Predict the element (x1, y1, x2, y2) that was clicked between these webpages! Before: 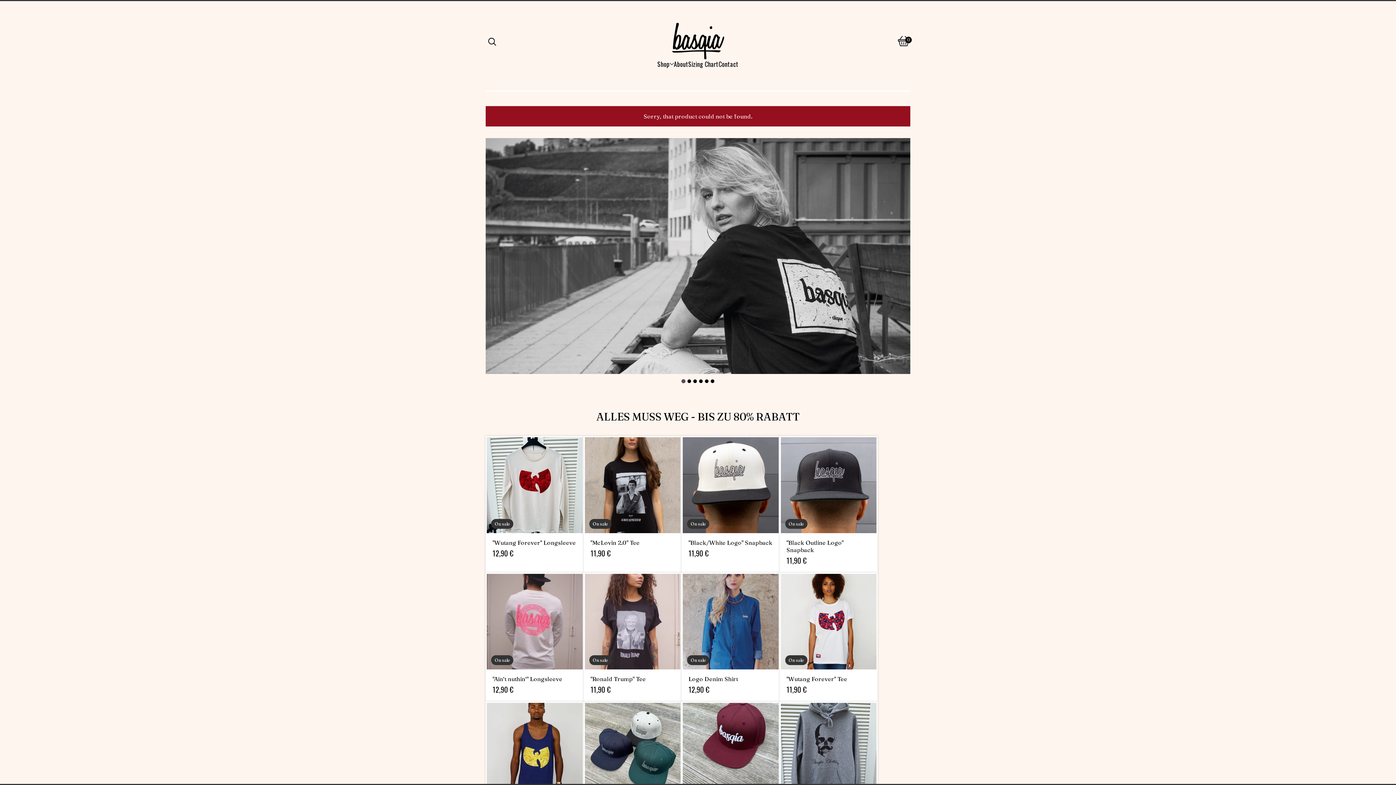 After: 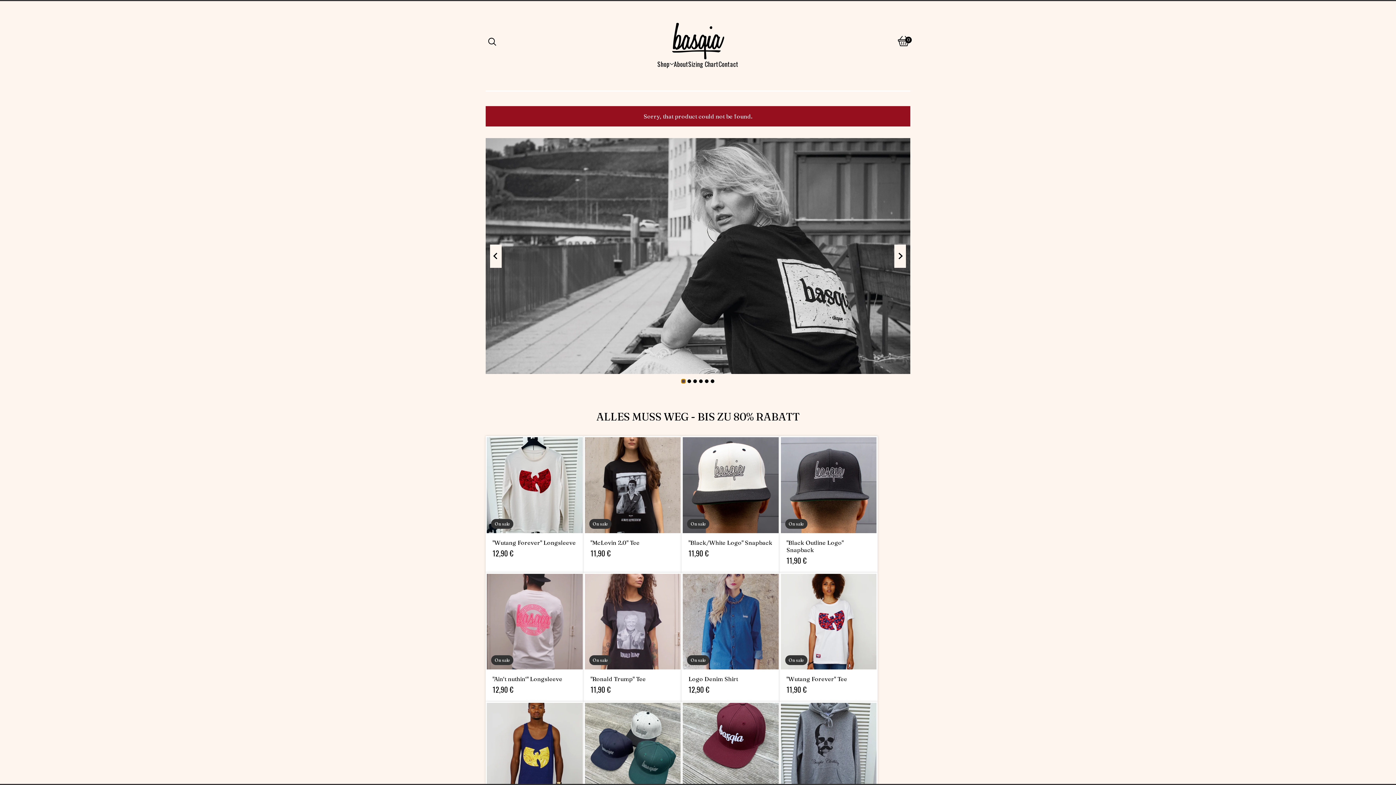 Action: bbox: (681, 379, 685, 383) label: Go to slide 1